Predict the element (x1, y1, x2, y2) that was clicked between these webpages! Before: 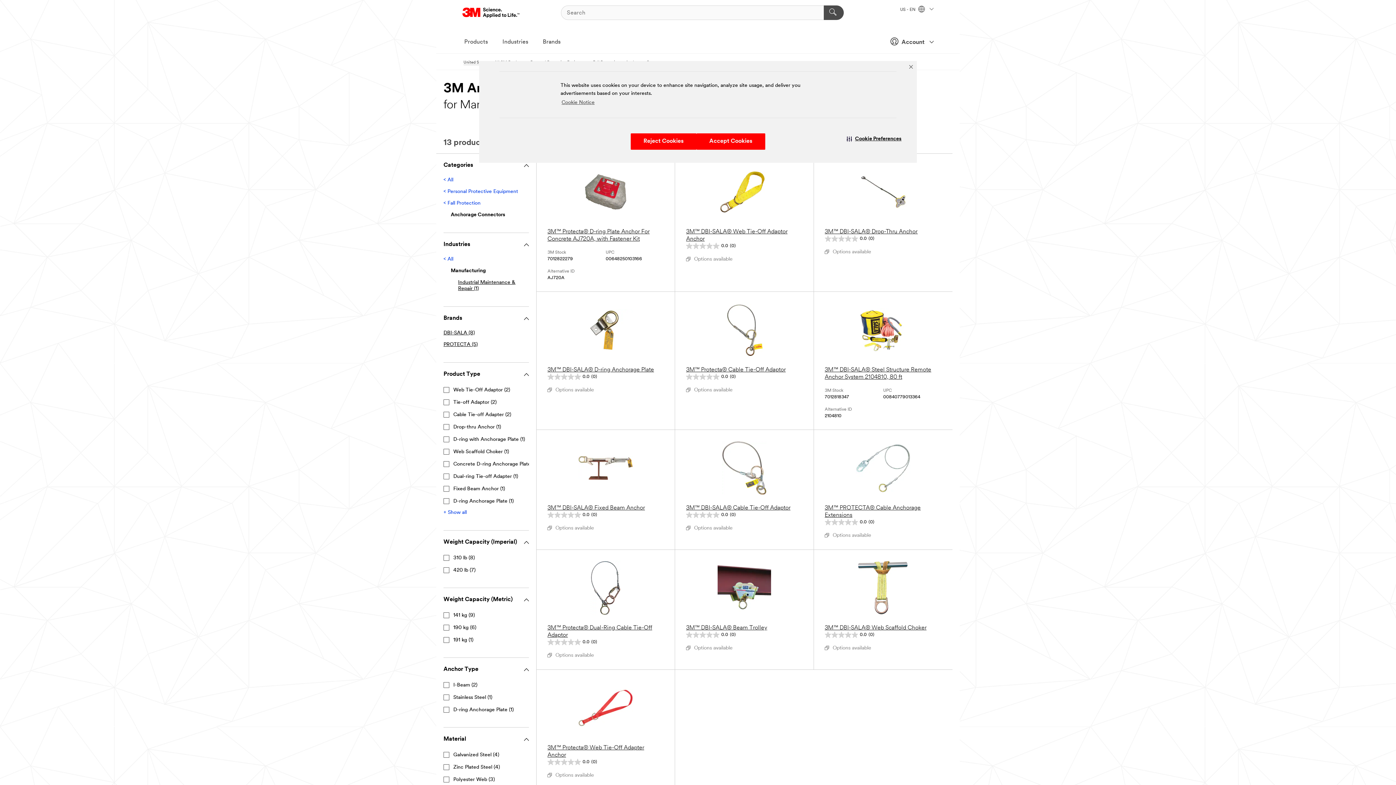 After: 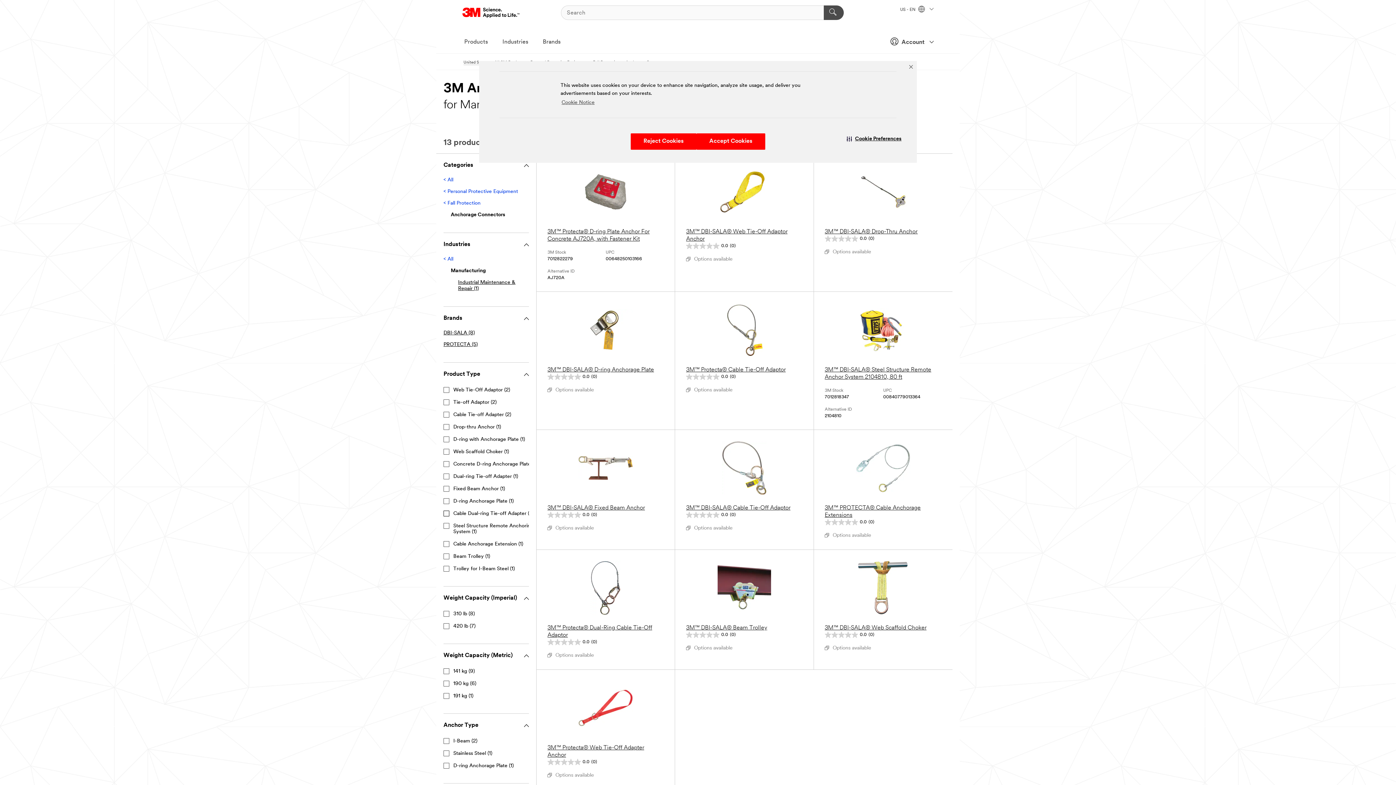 Action: bbox: (443, 509, 466, 516) label: Show all Product Type